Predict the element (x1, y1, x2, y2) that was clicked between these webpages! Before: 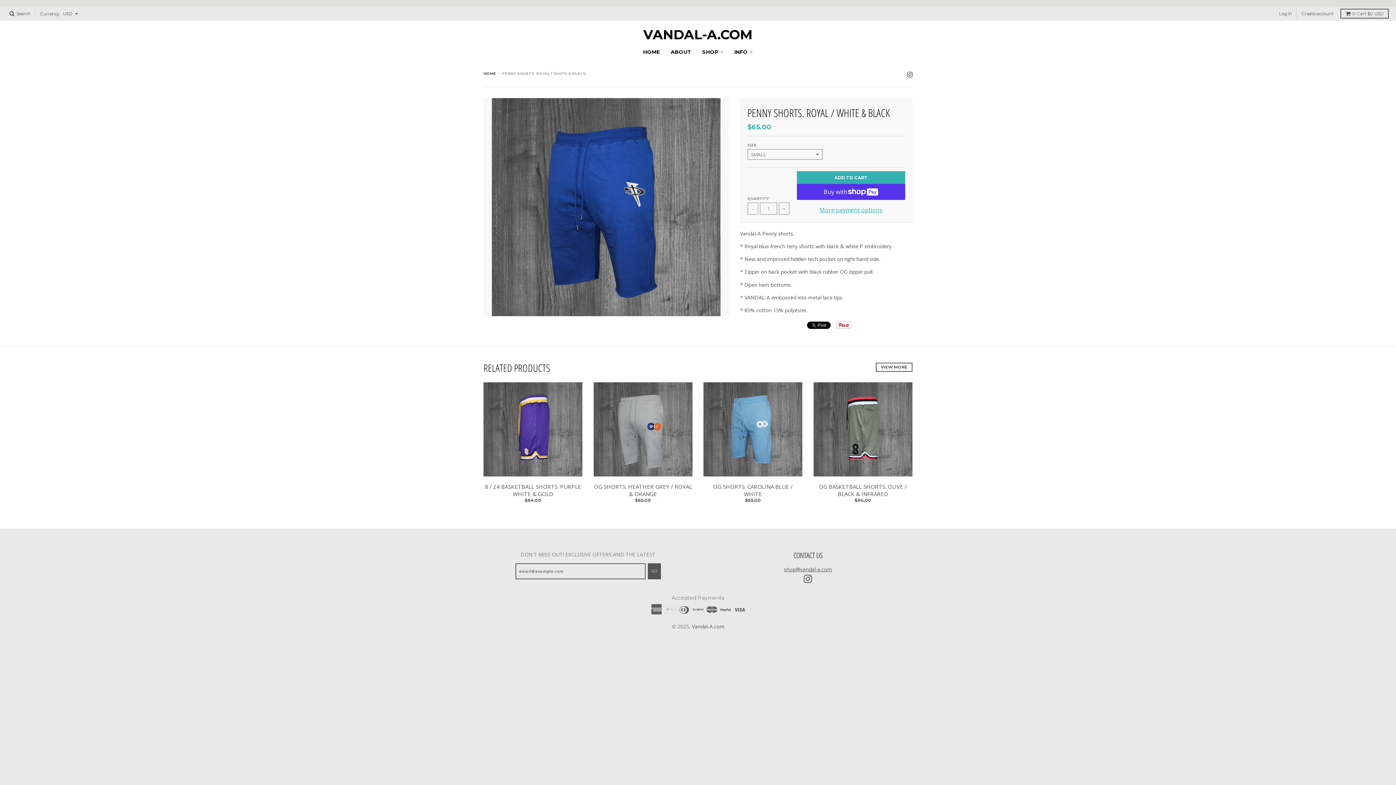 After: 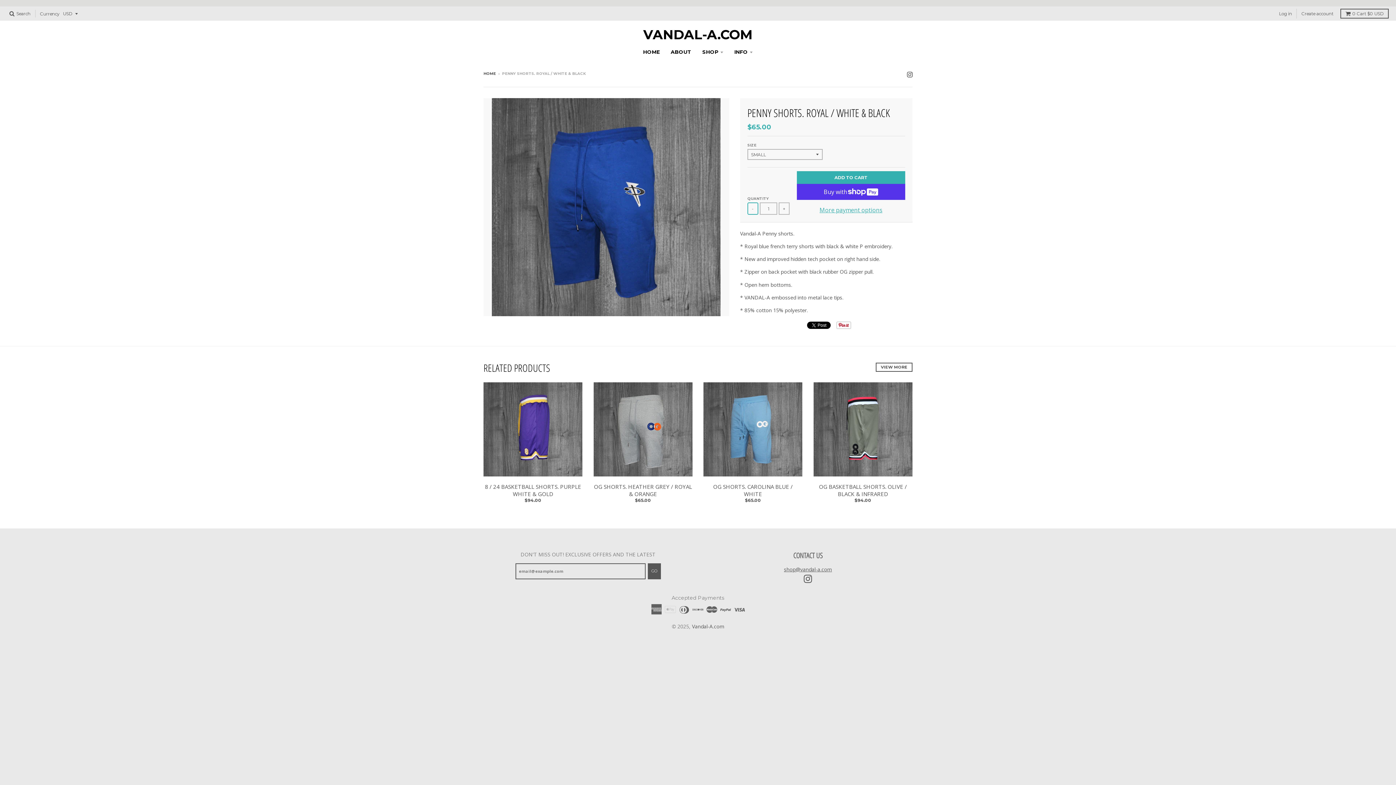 Action: bbox: (747, 202, 758, 214) label: -